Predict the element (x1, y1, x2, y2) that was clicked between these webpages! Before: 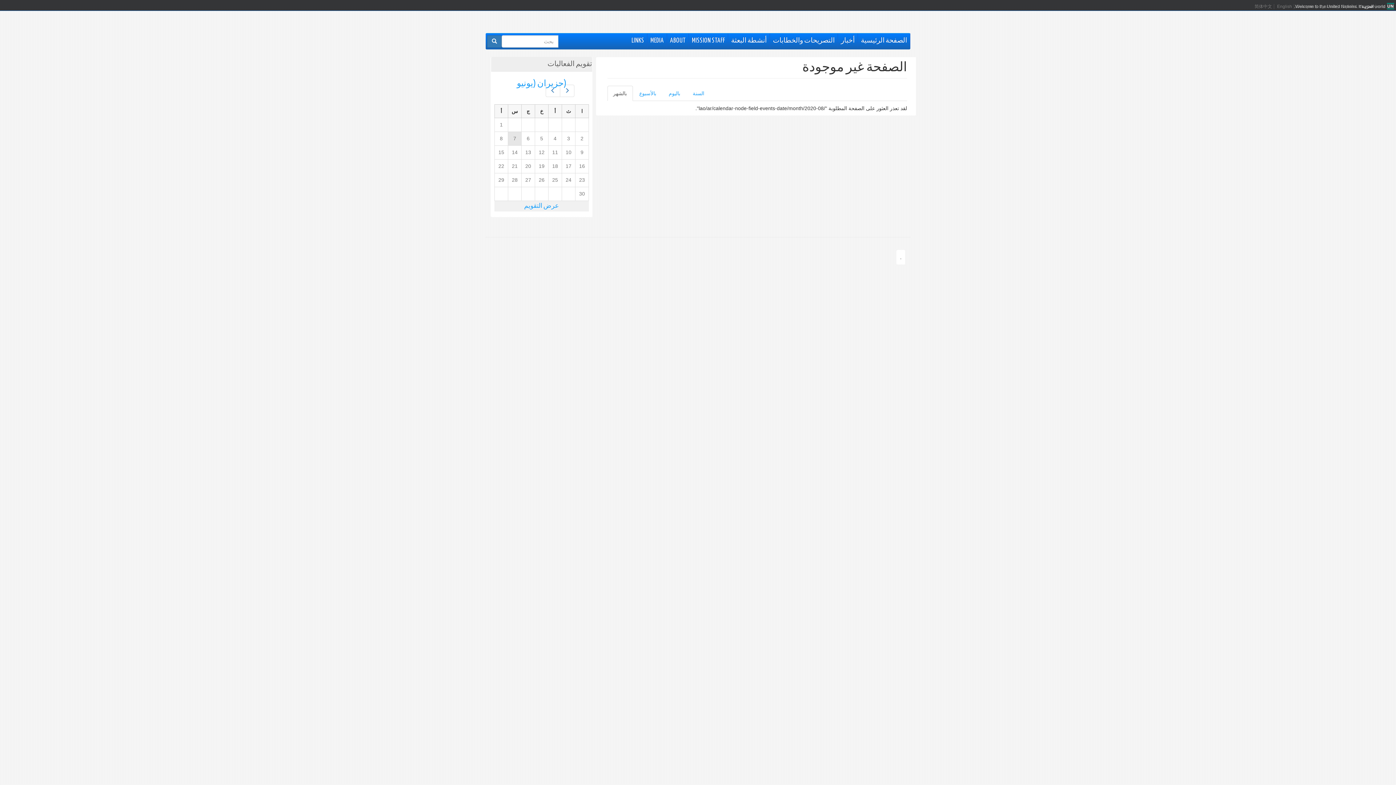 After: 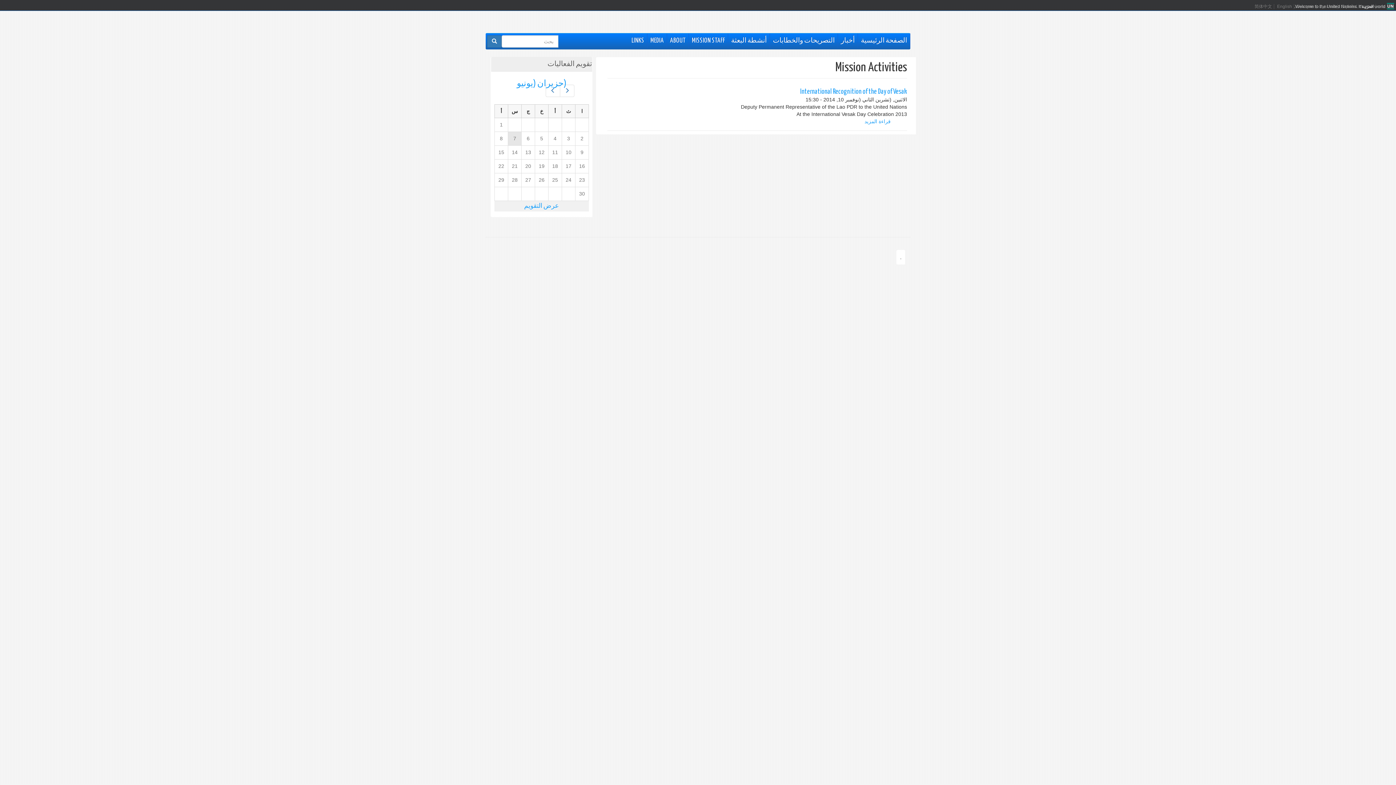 Action: bbox: (728, 33, 770, 48) label: أنشطة البعثة